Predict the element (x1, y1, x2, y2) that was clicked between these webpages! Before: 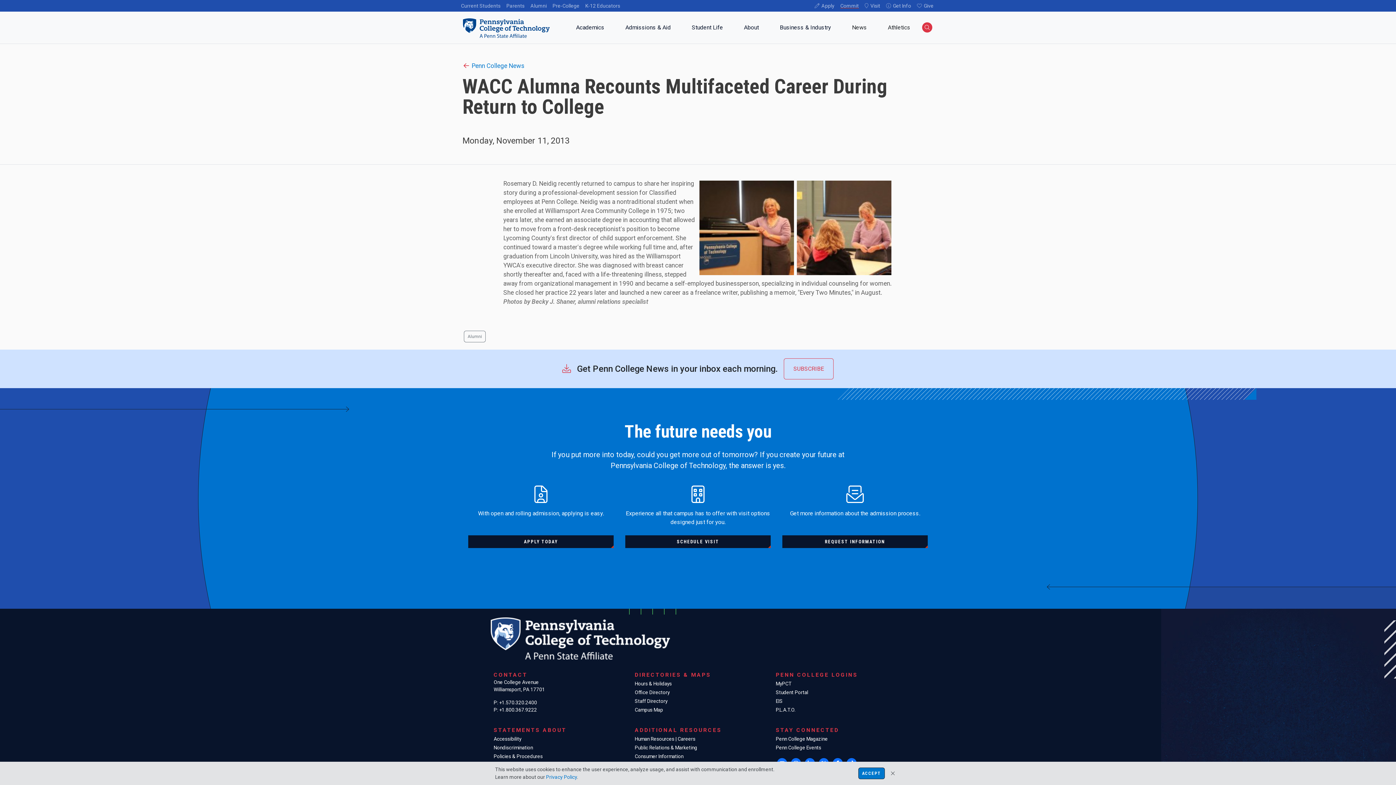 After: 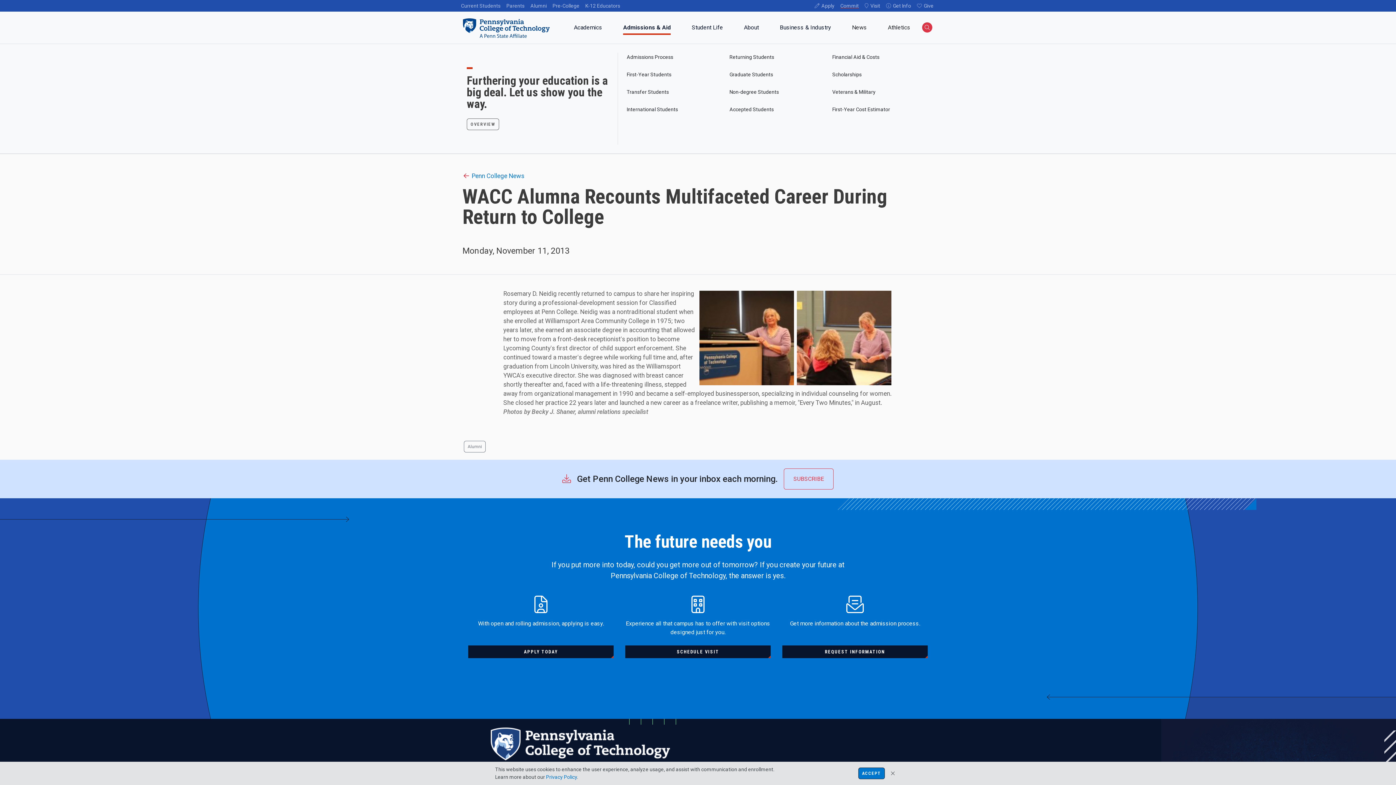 Action: label: Admissions & Aid bbox: (615, 20, 681, 37)